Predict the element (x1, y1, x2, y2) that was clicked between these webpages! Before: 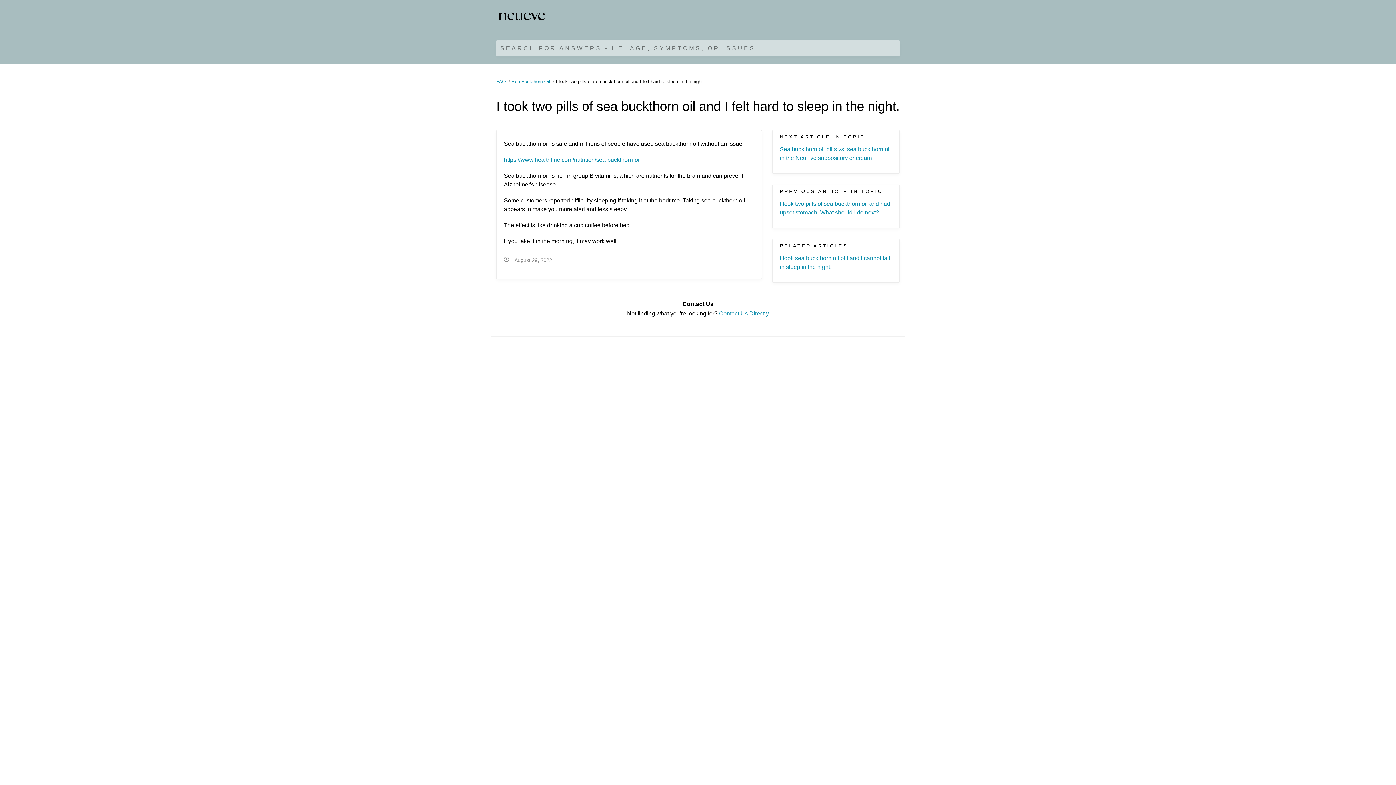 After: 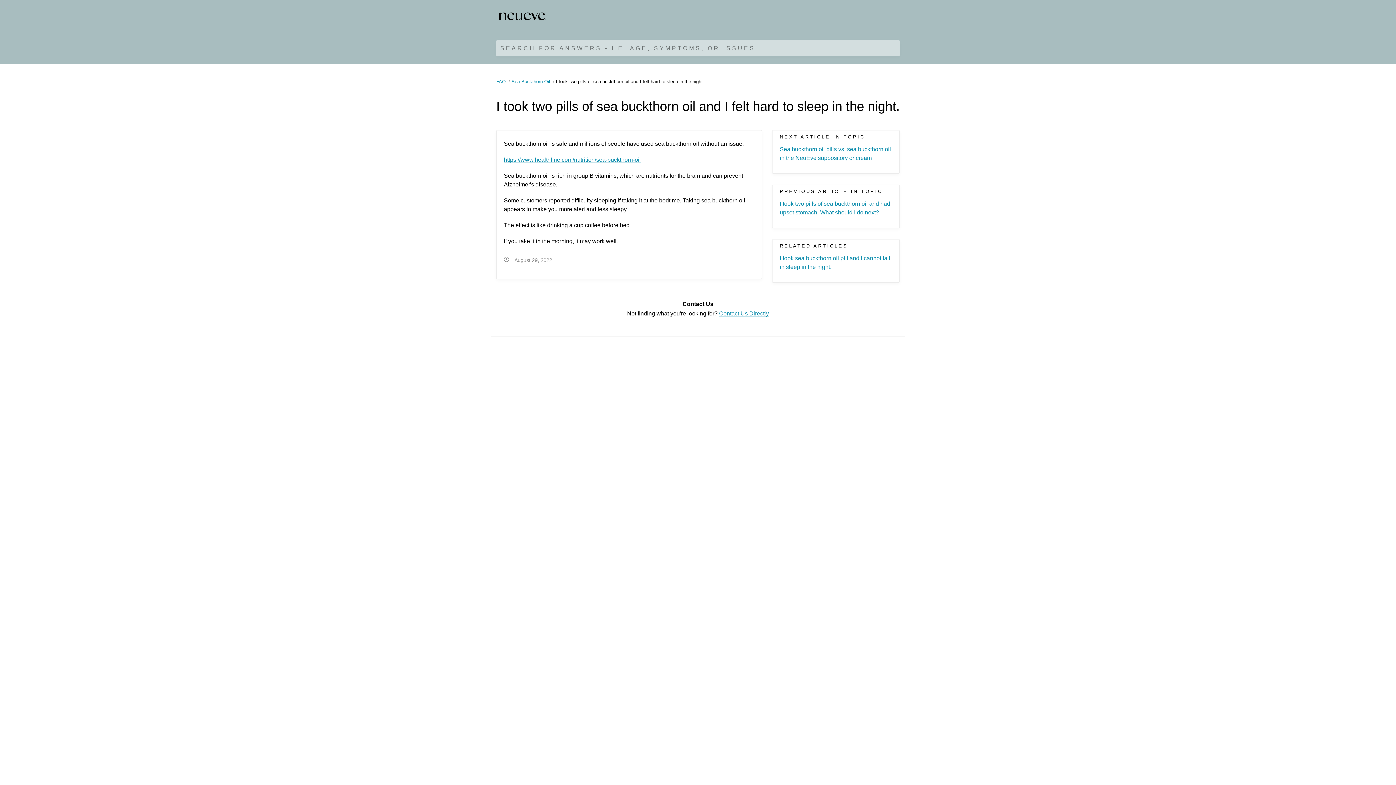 Action: bbox: (504, 156, 641, 163) label: https://www.healthline.com/nutrition/sea-buckthorn-oil